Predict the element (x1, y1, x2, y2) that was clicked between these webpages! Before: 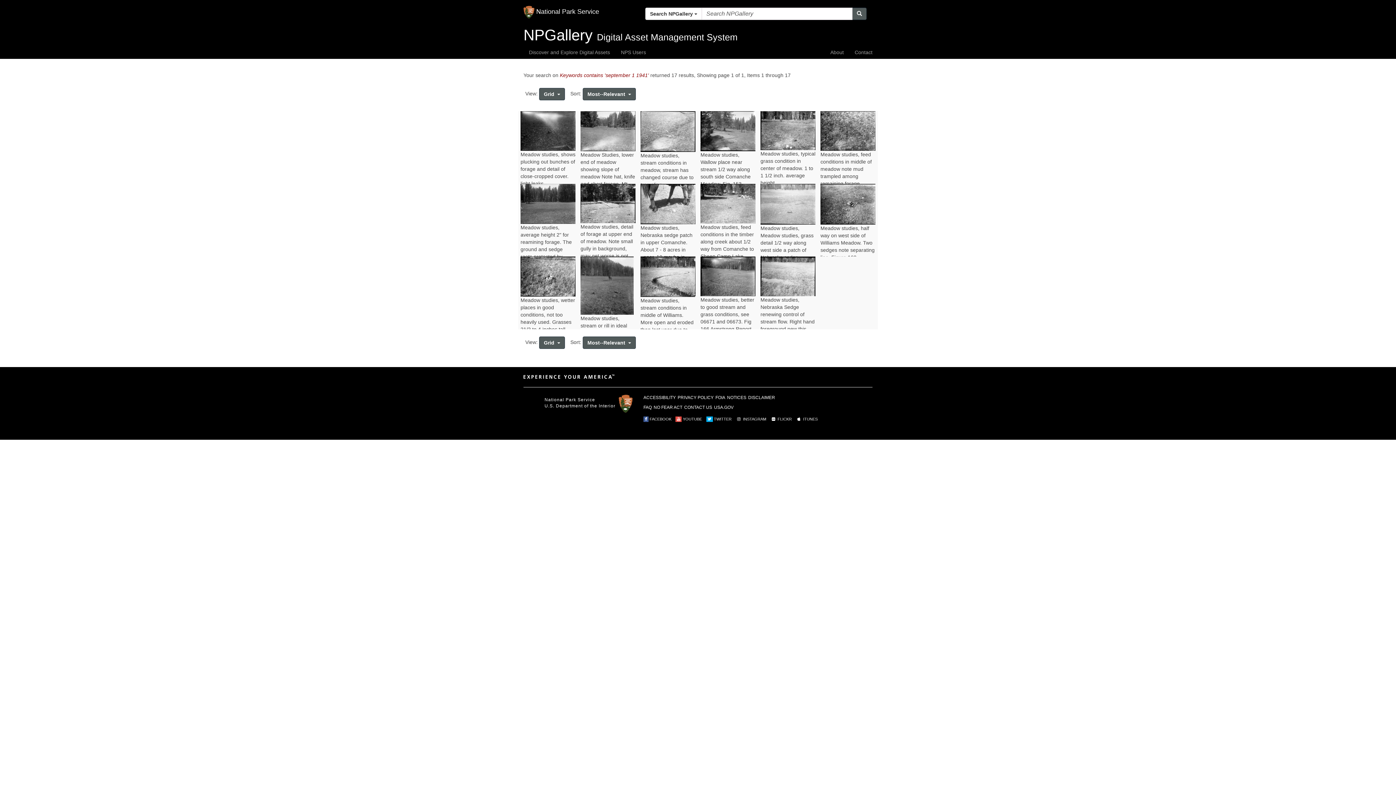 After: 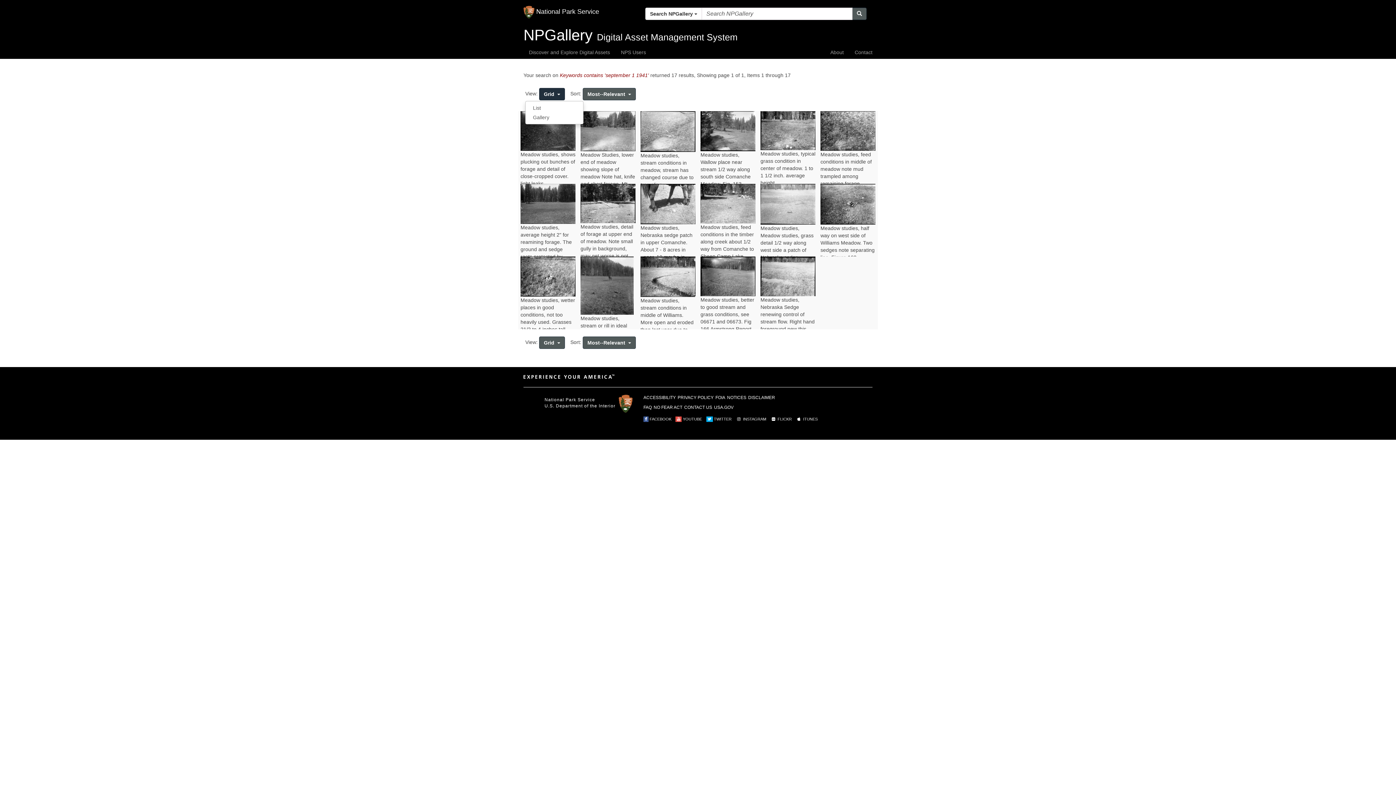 Action: label: Grid   bbox: (539, 88, 565, 100)